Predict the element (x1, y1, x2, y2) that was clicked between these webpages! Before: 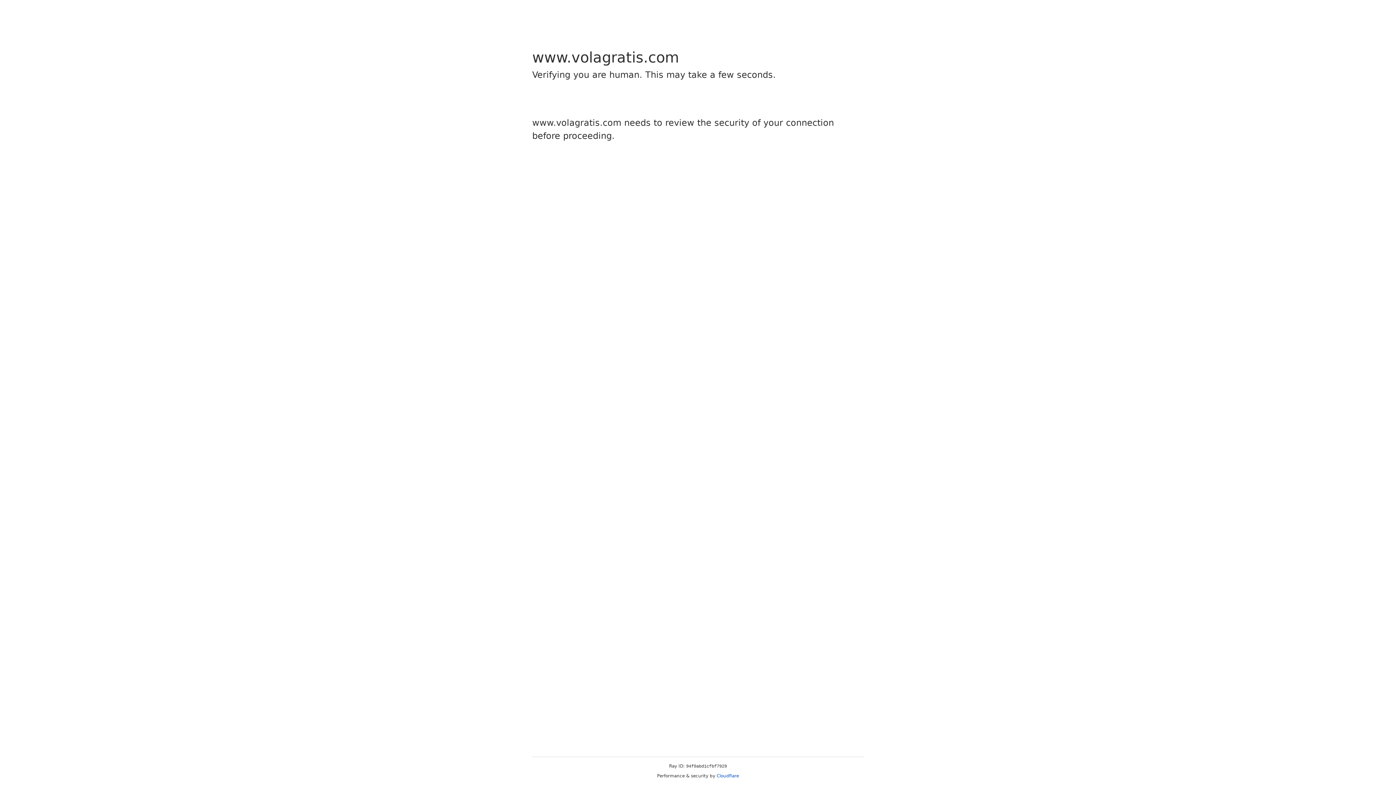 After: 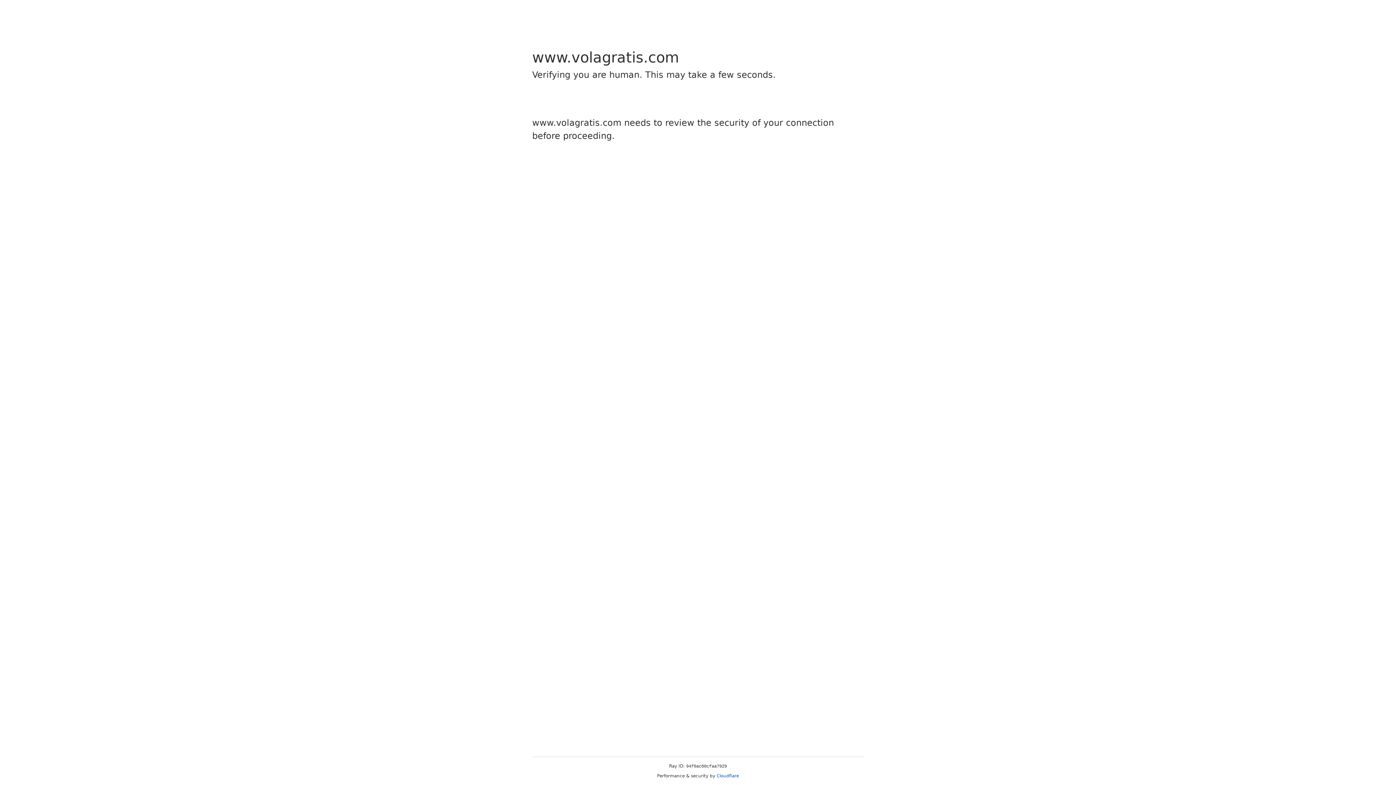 Action: bbox: (716, 773, 739, 778) label: Cloudflare